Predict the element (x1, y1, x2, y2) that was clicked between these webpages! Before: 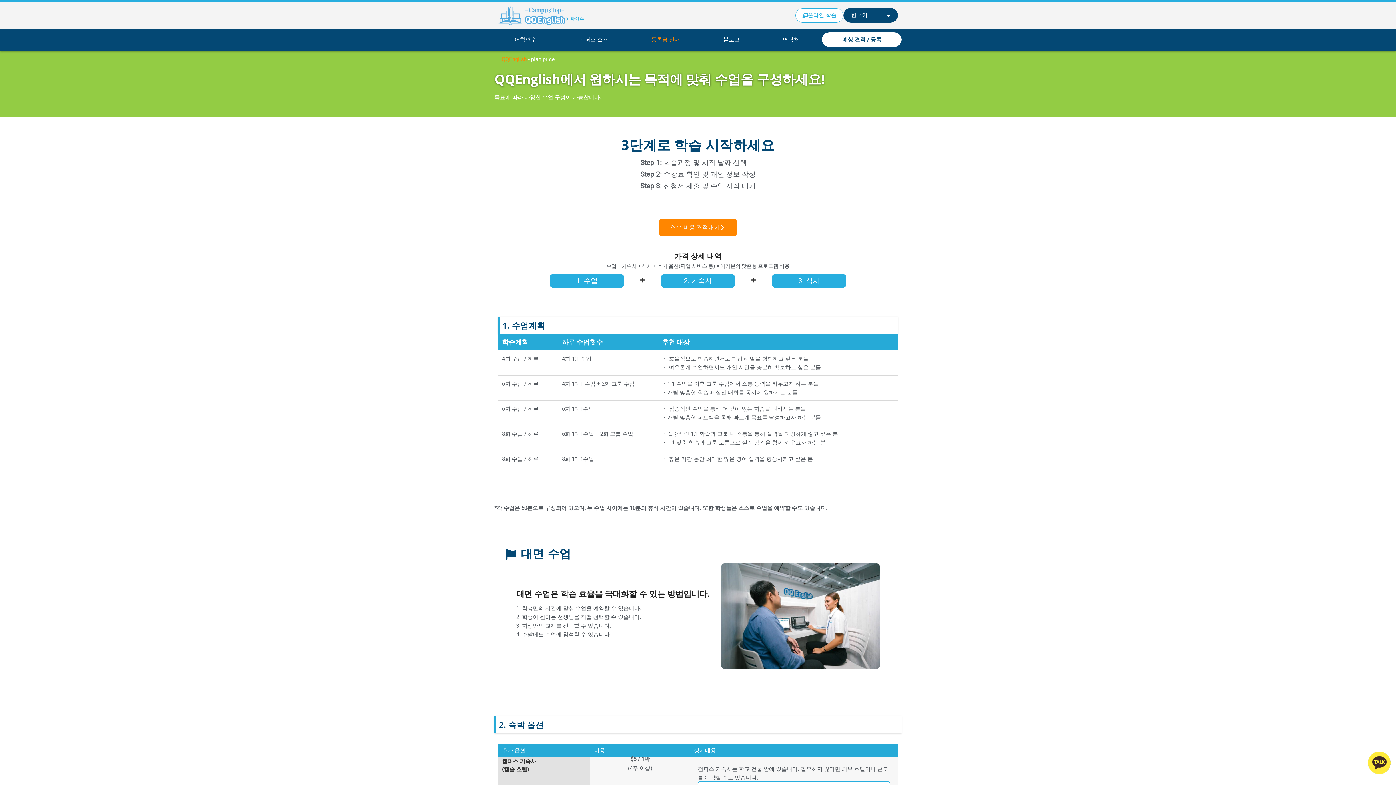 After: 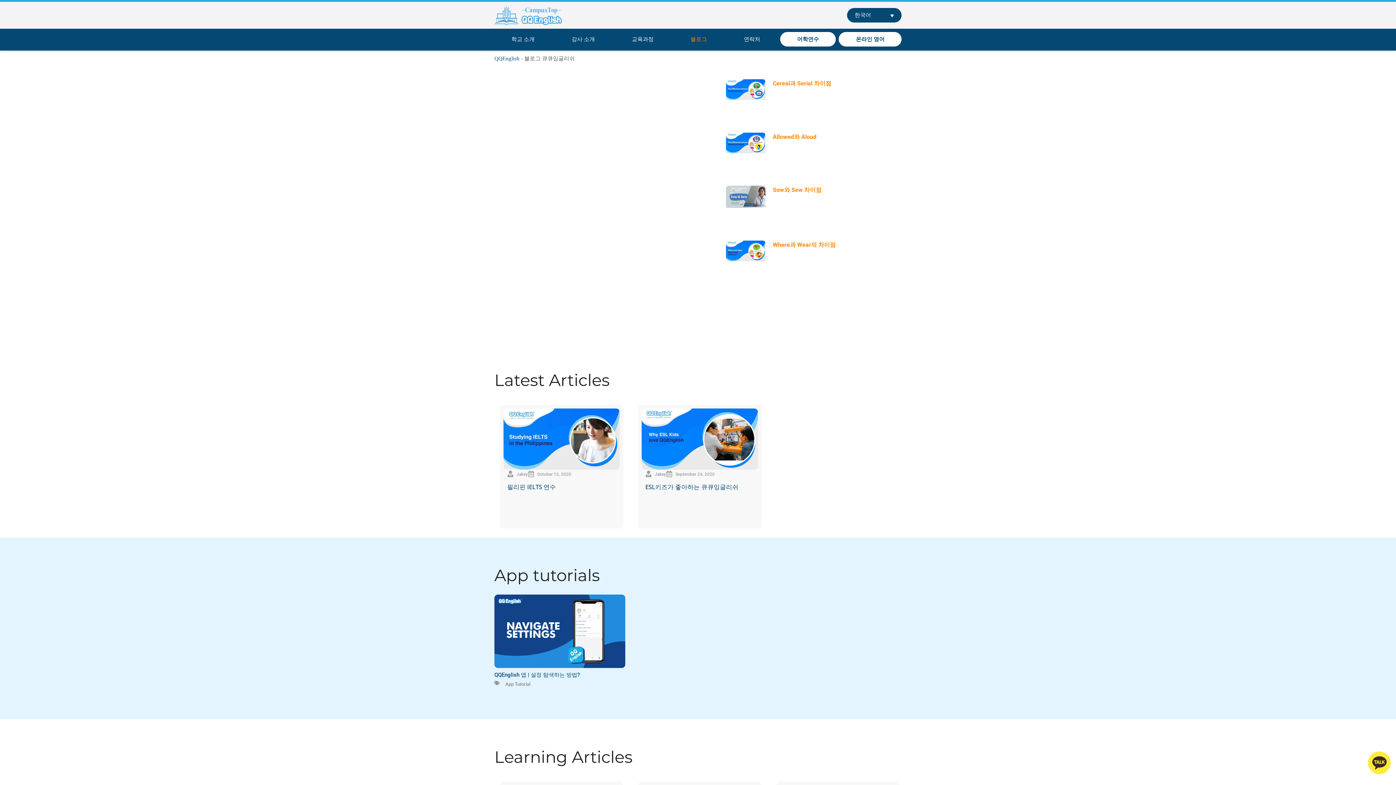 Action: label: 블로그 bbox: (703, 32, 759, 47)